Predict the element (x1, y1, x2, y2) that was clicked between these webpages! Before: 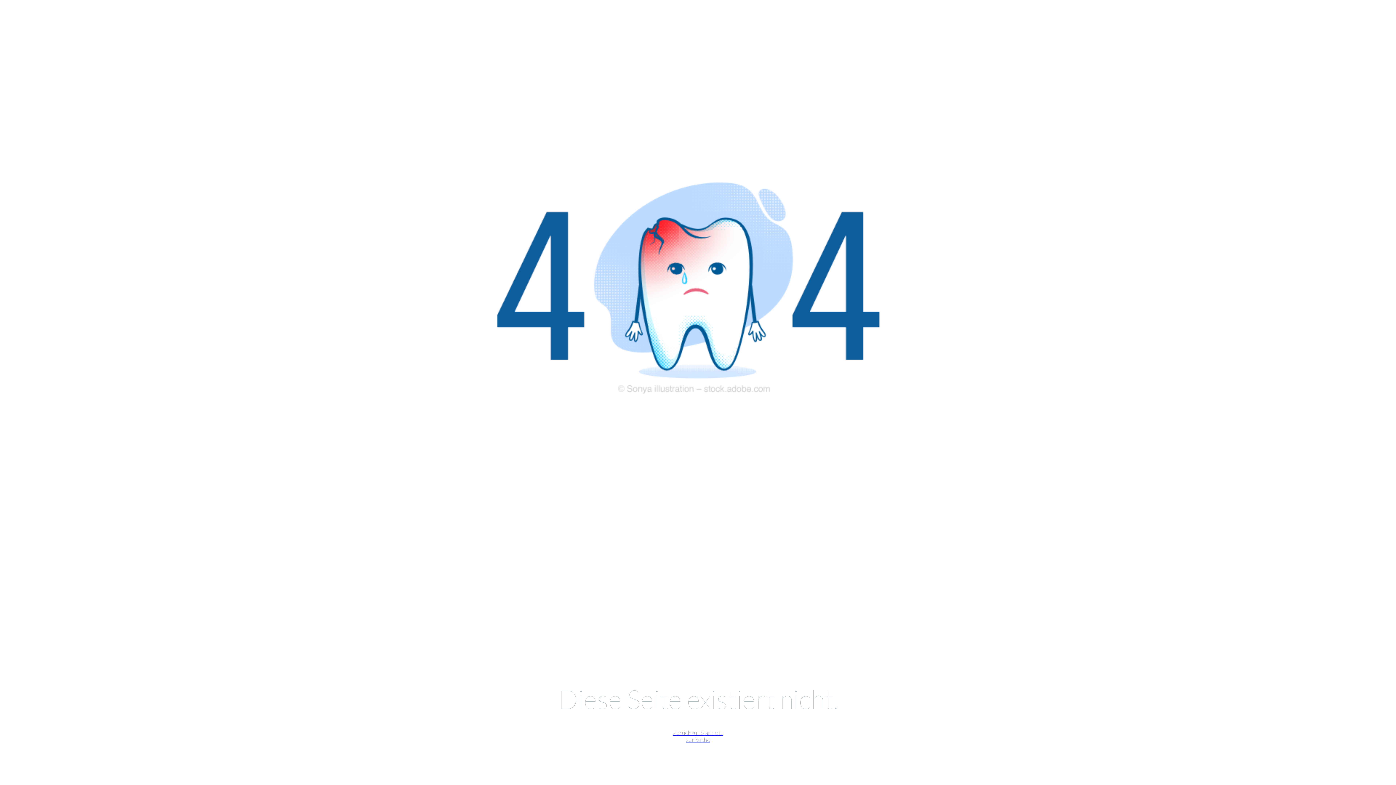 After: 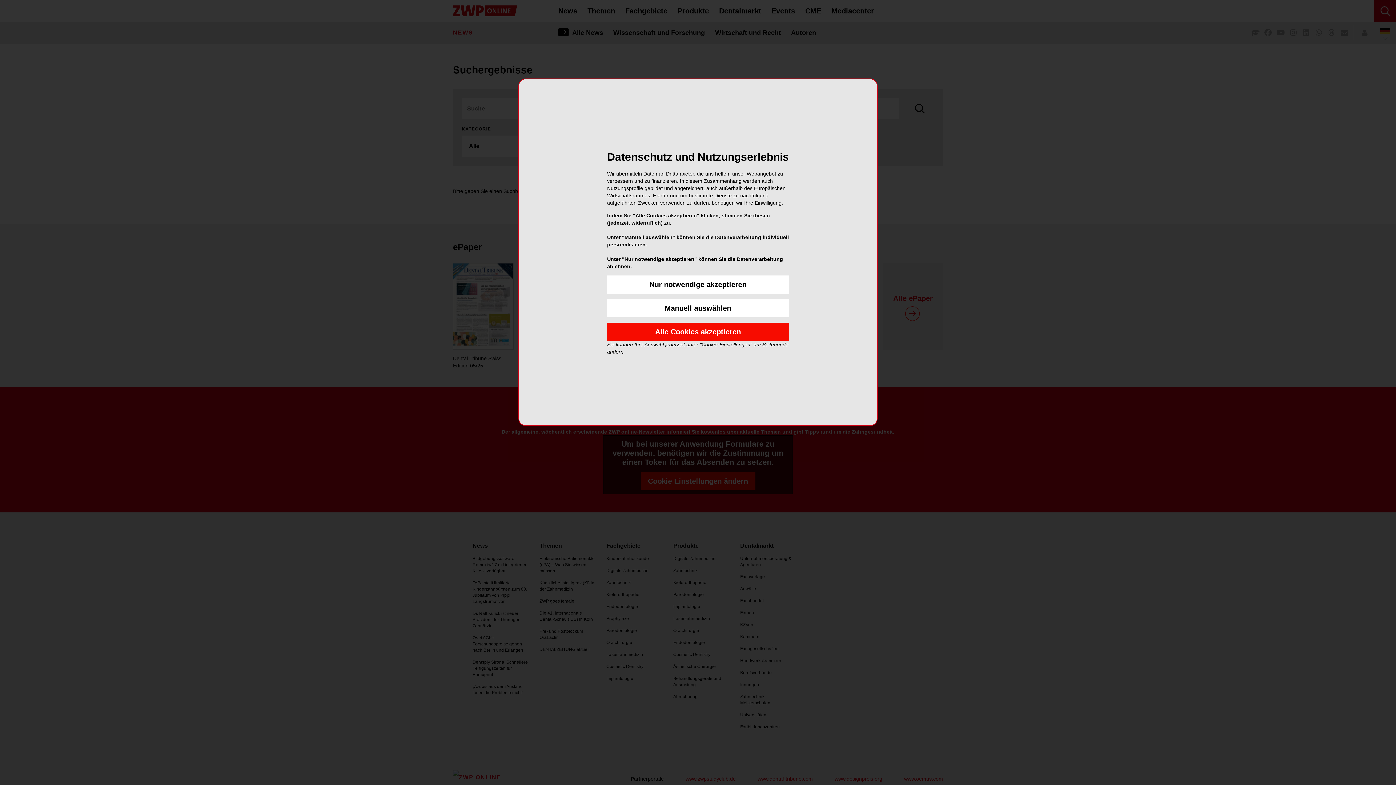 Action: label: zur Suche bbox: (686, 736, 710, 743)